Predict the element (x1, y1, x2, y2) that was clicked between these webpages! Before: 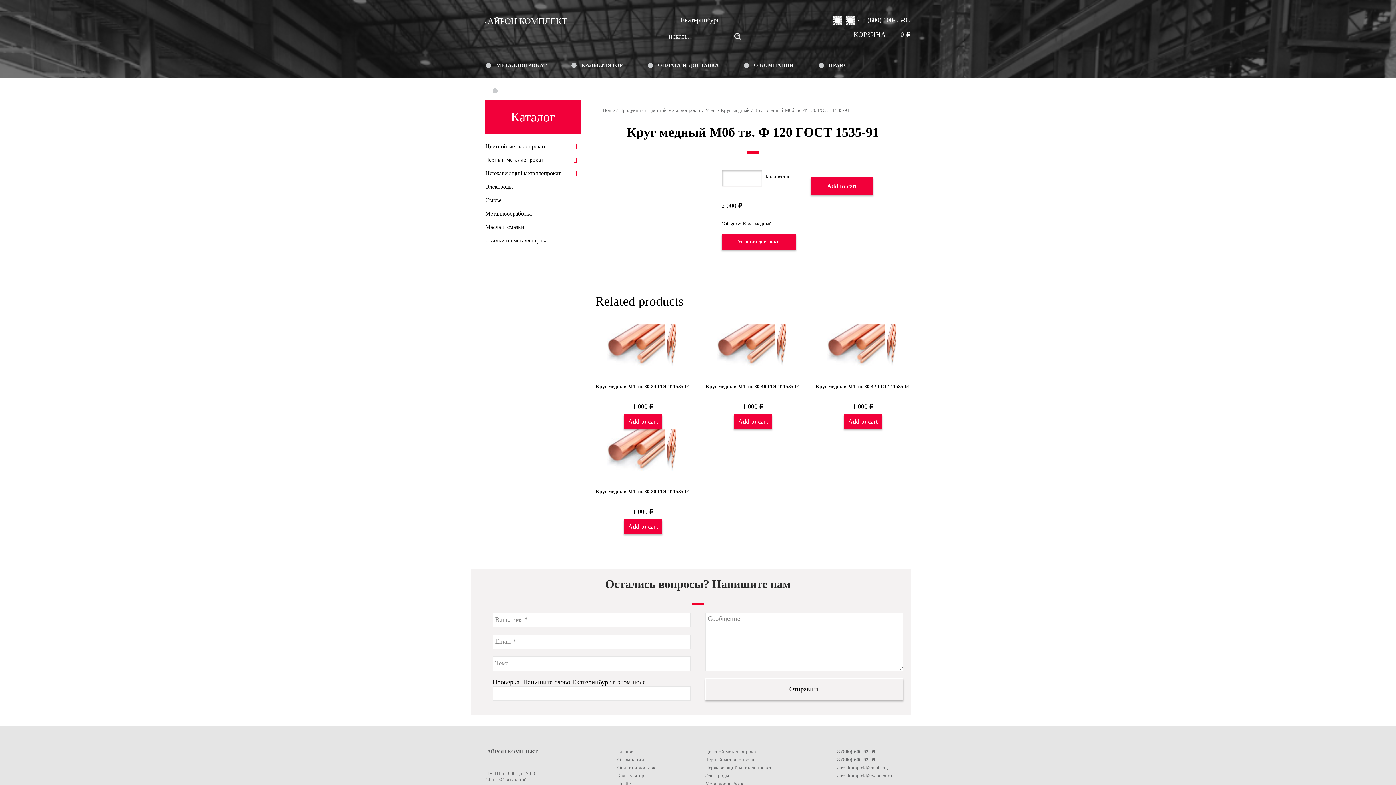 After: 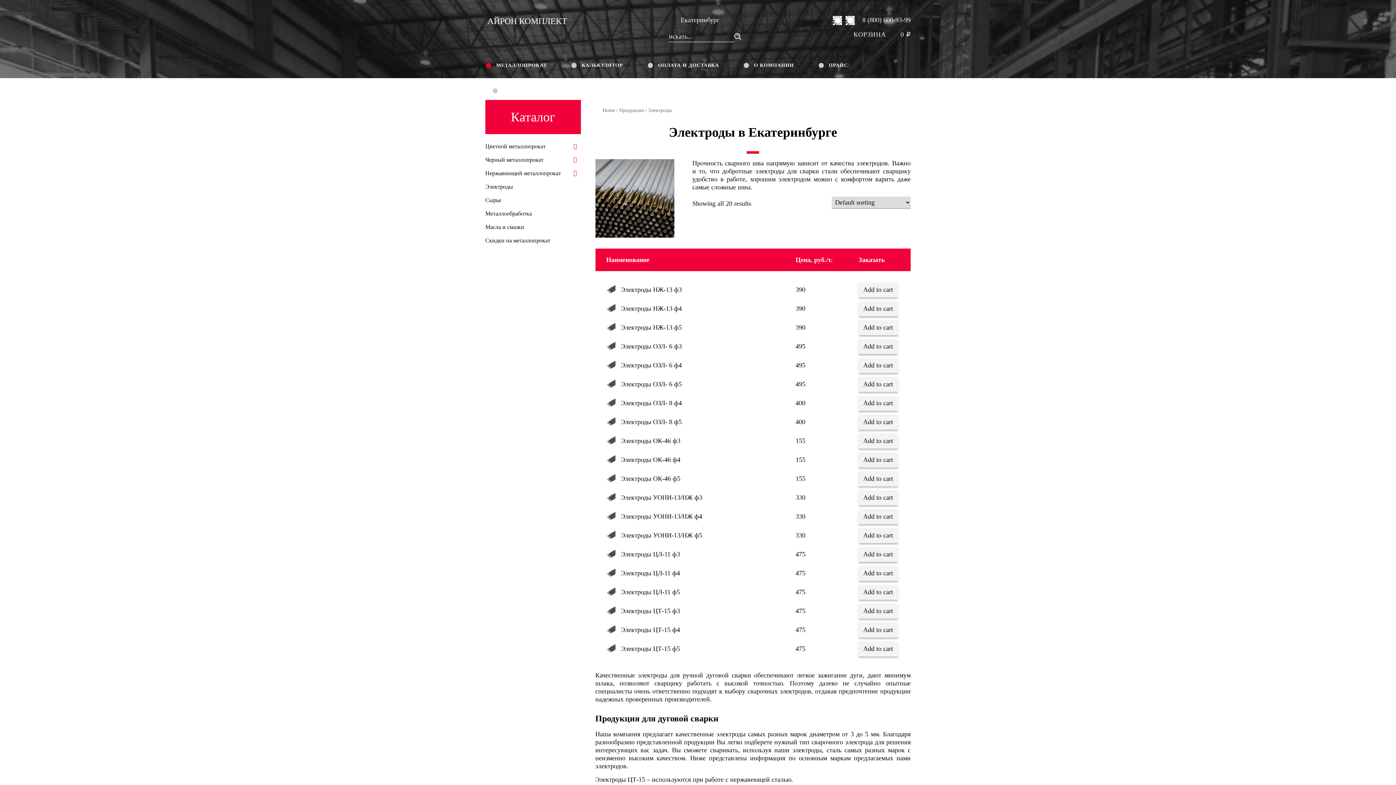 Action: bbox: (705, 773, 729, 778) label: Электроды